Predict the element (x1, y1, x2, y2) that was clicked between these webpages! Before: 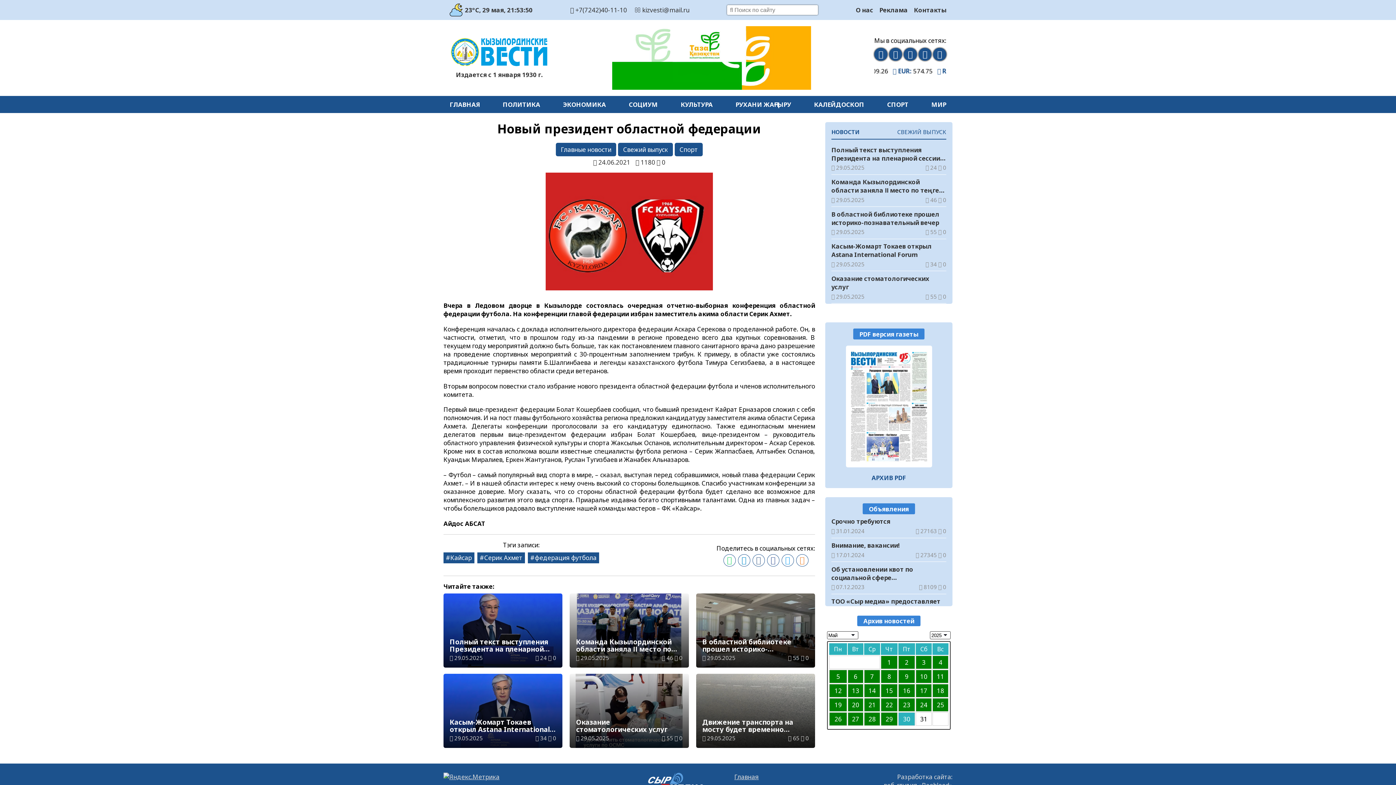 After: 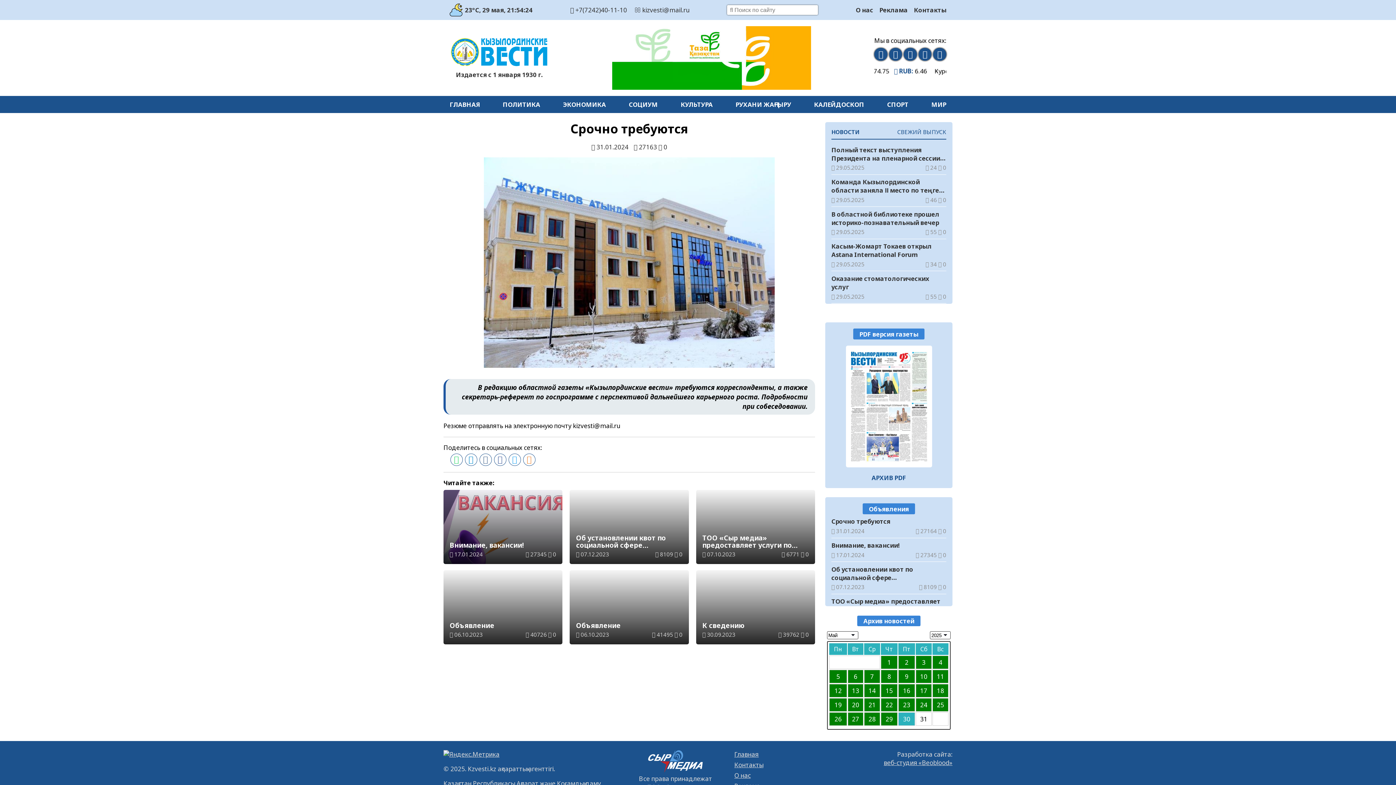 Action: label: Срочно требуются

 31.01.2024

 27163  0 bbox: (831, 517, 946, 534)